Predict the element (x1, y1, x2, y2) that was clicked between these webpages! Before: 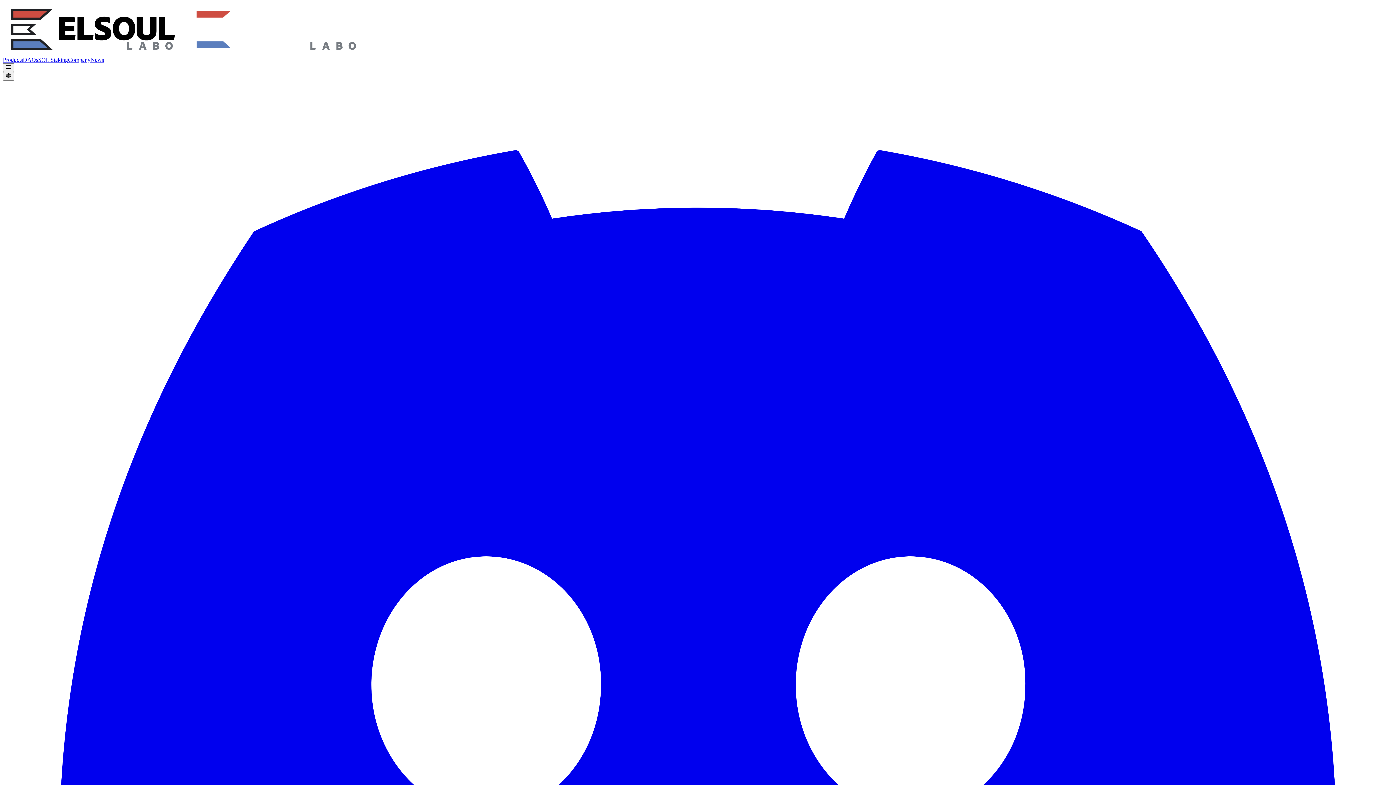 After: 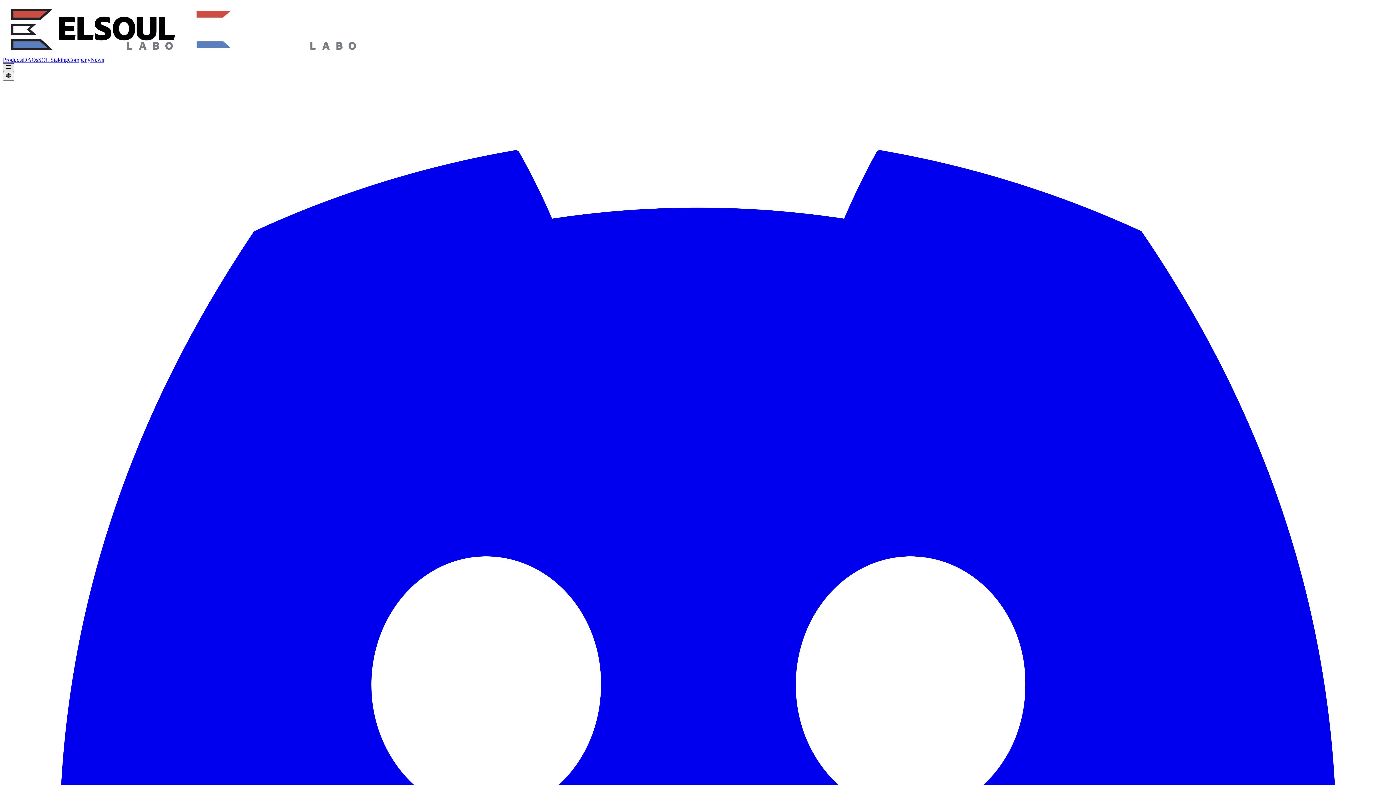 Action: bbox: (2, 63, 14, 72) label: Toggle navigation menu